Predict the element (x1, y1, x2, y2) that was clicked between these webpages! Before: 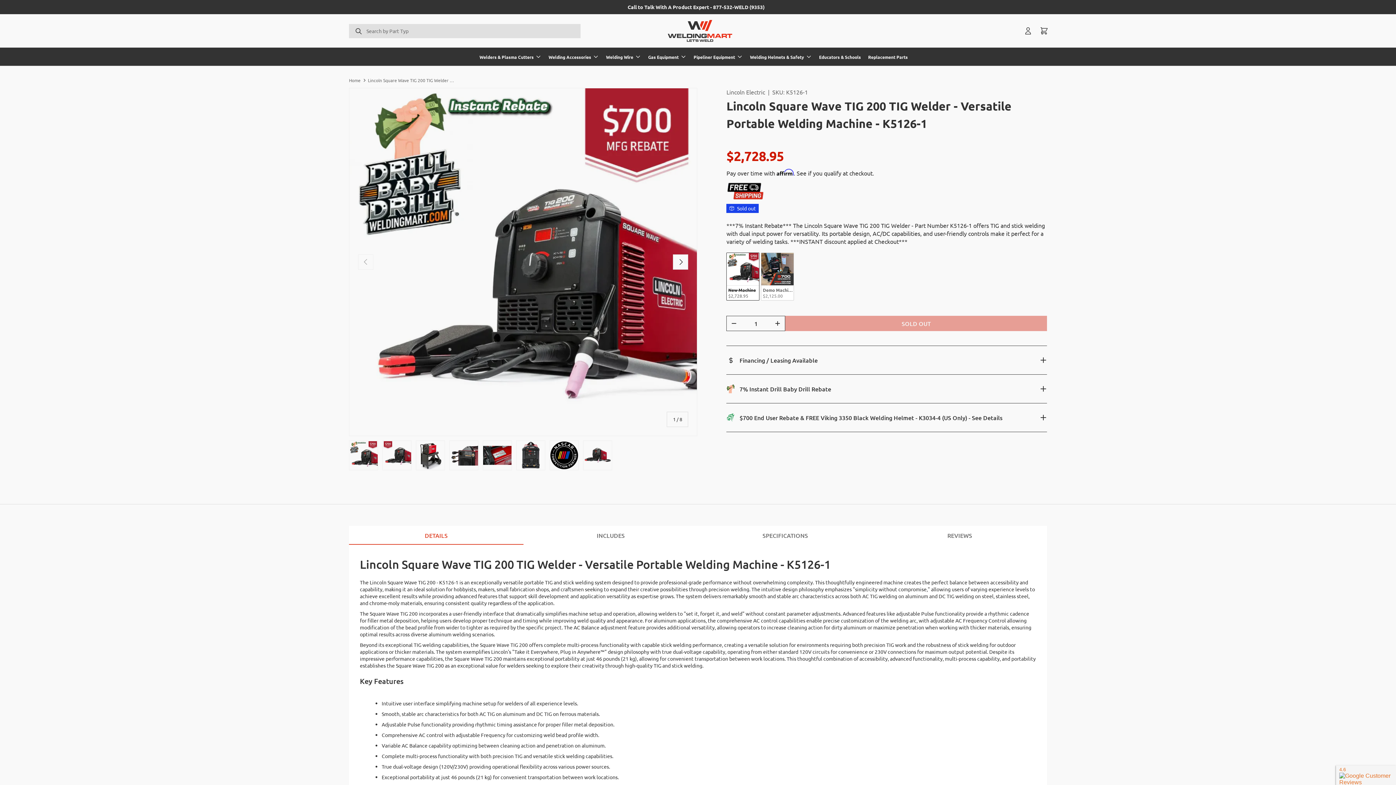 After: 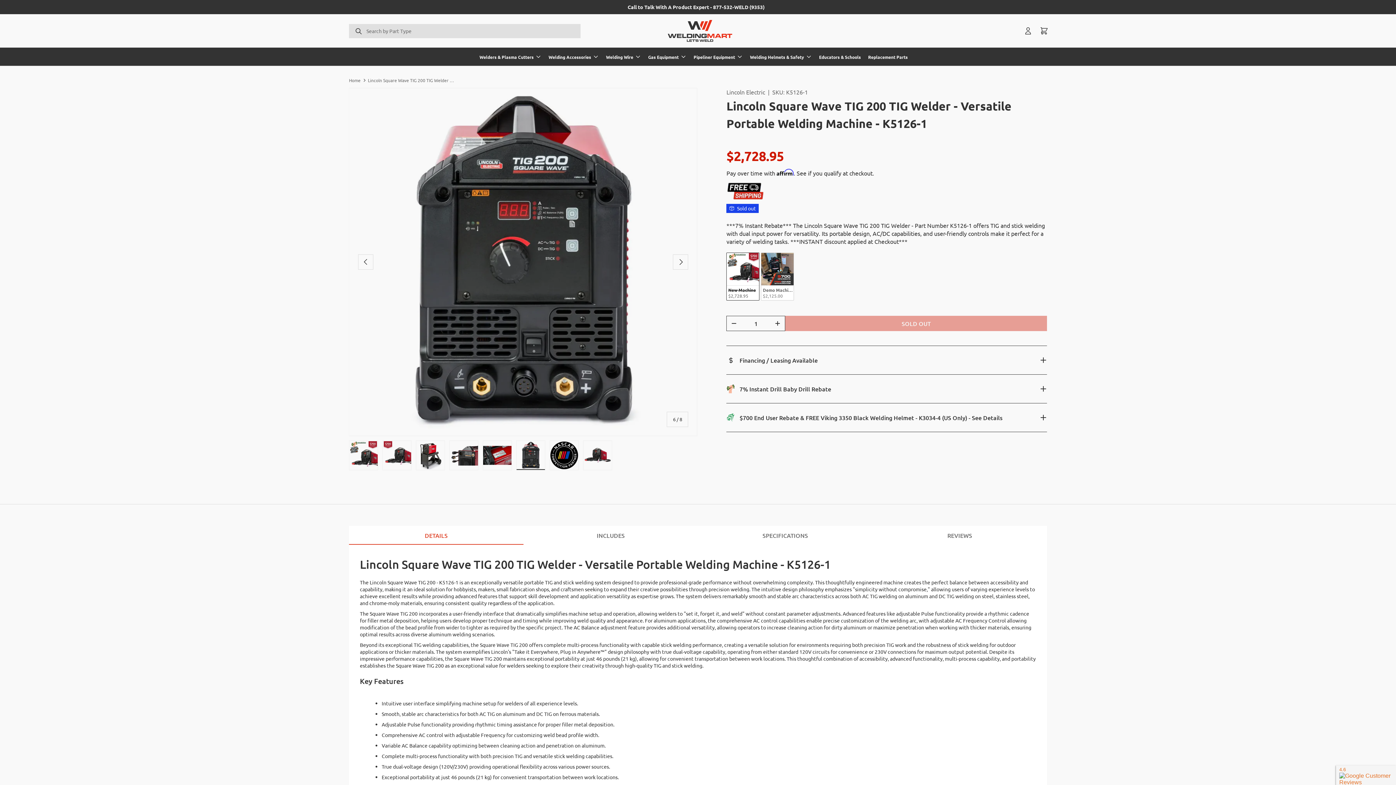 Action: label: Load image 6 in gallery view bbox: (516, 440, 545, 470)